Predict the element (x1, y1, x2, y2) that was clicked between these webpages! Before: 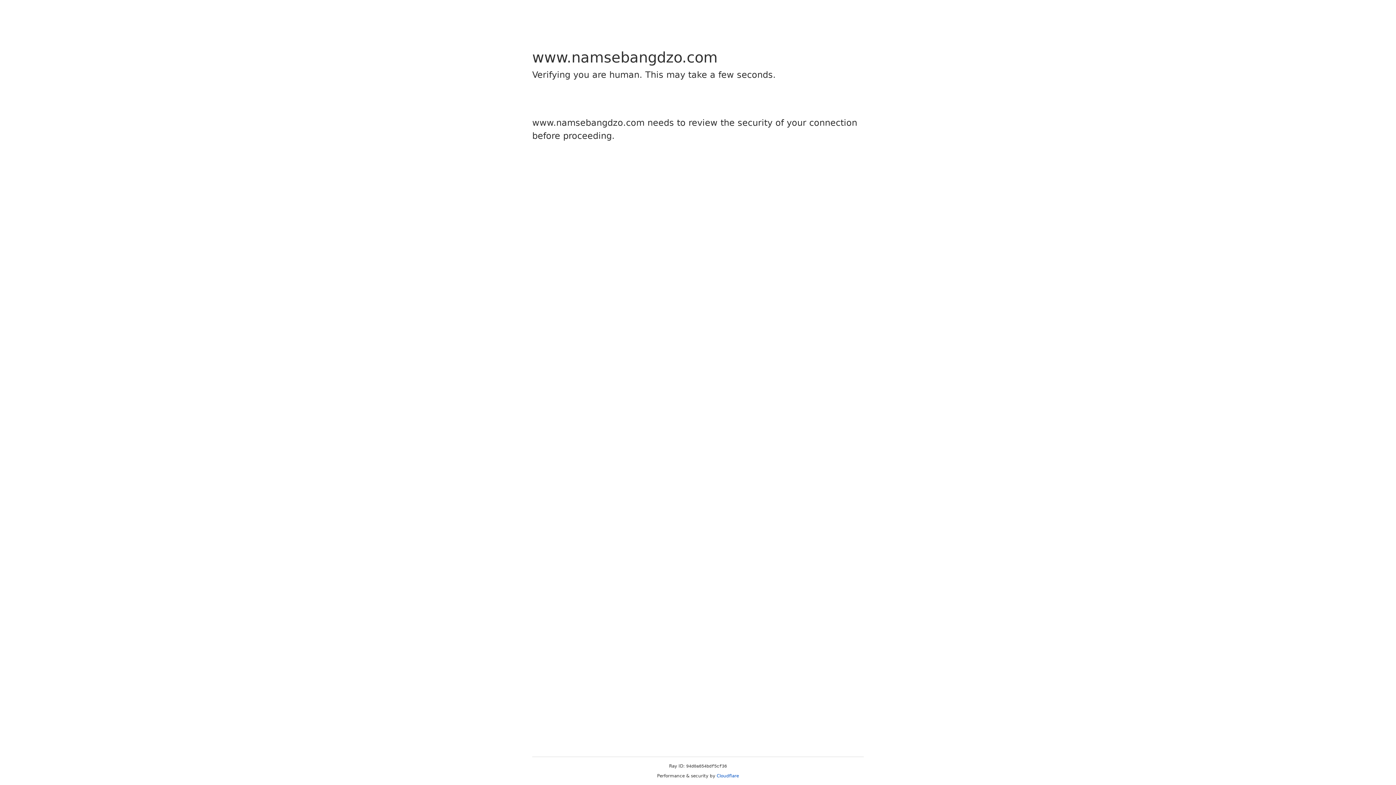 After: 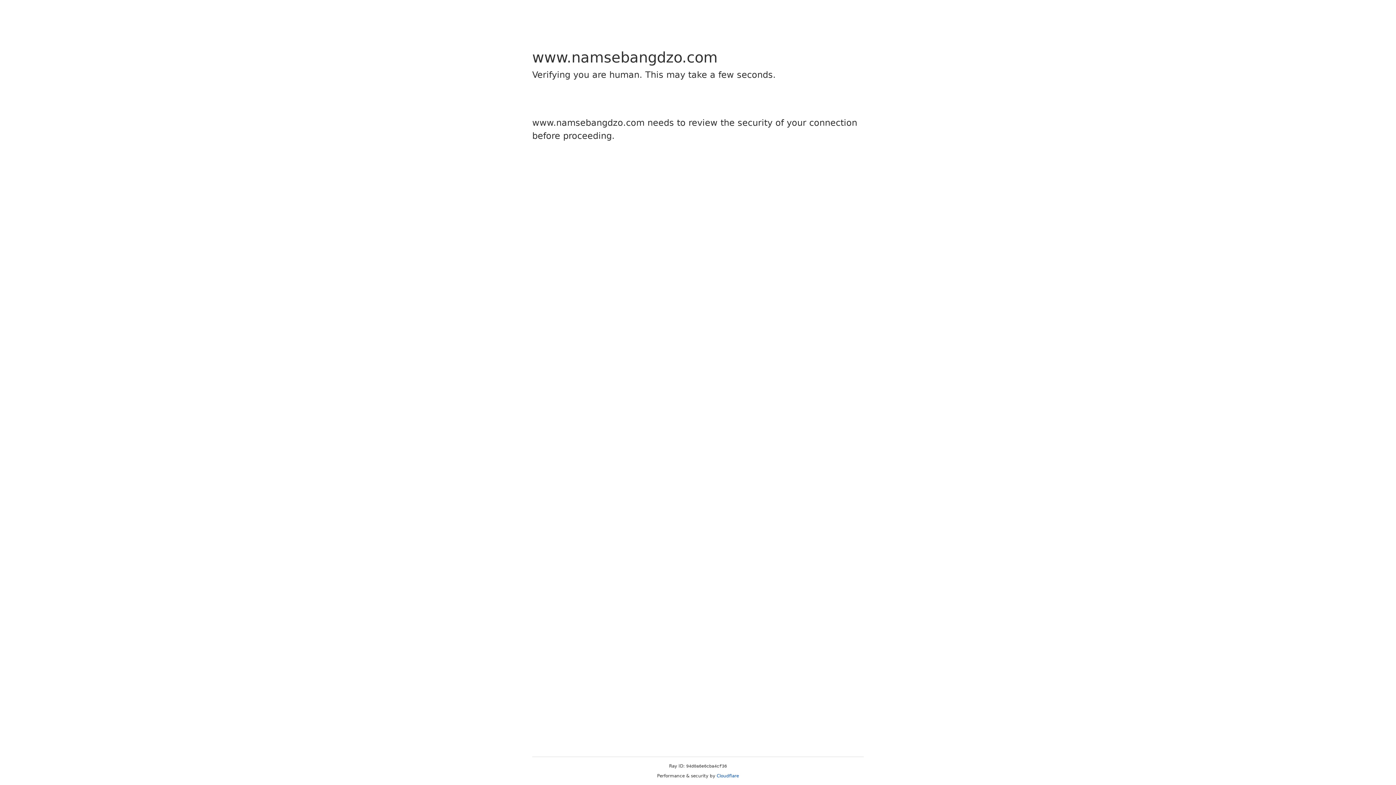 Action: label: Cloudflare bbox: (716, 773, 739, 778)